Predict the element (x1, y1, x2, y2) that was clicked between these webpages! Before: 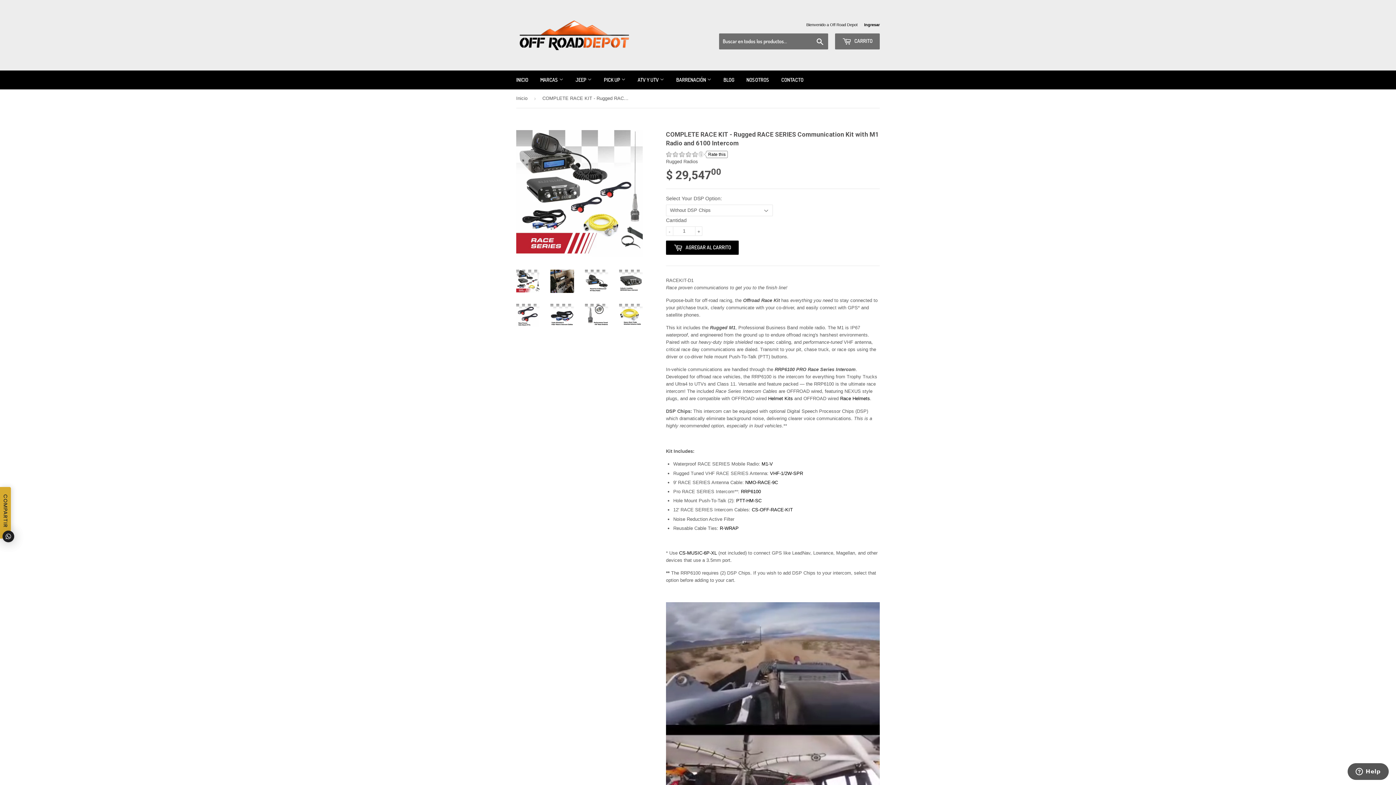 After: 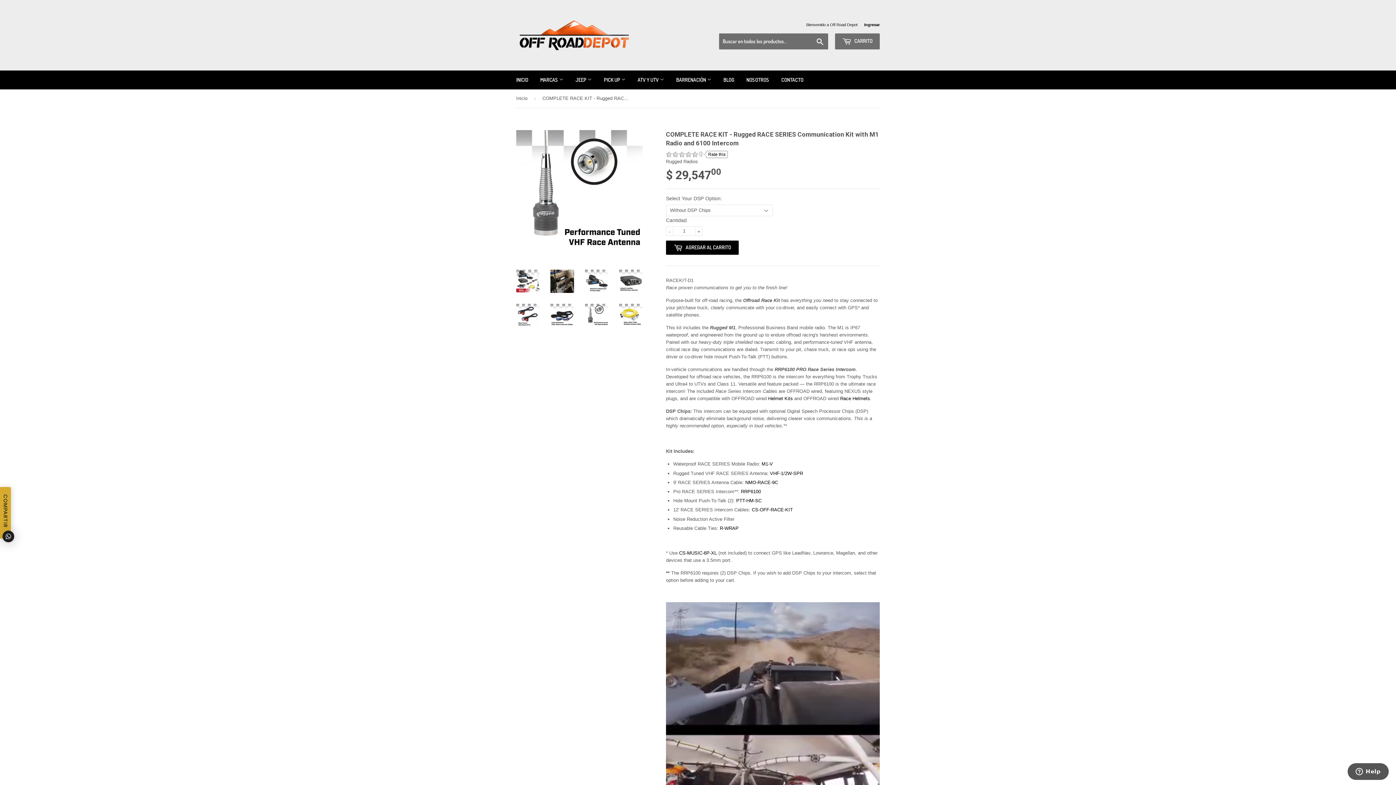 Action: bbox: (585, 304, 608, 327)